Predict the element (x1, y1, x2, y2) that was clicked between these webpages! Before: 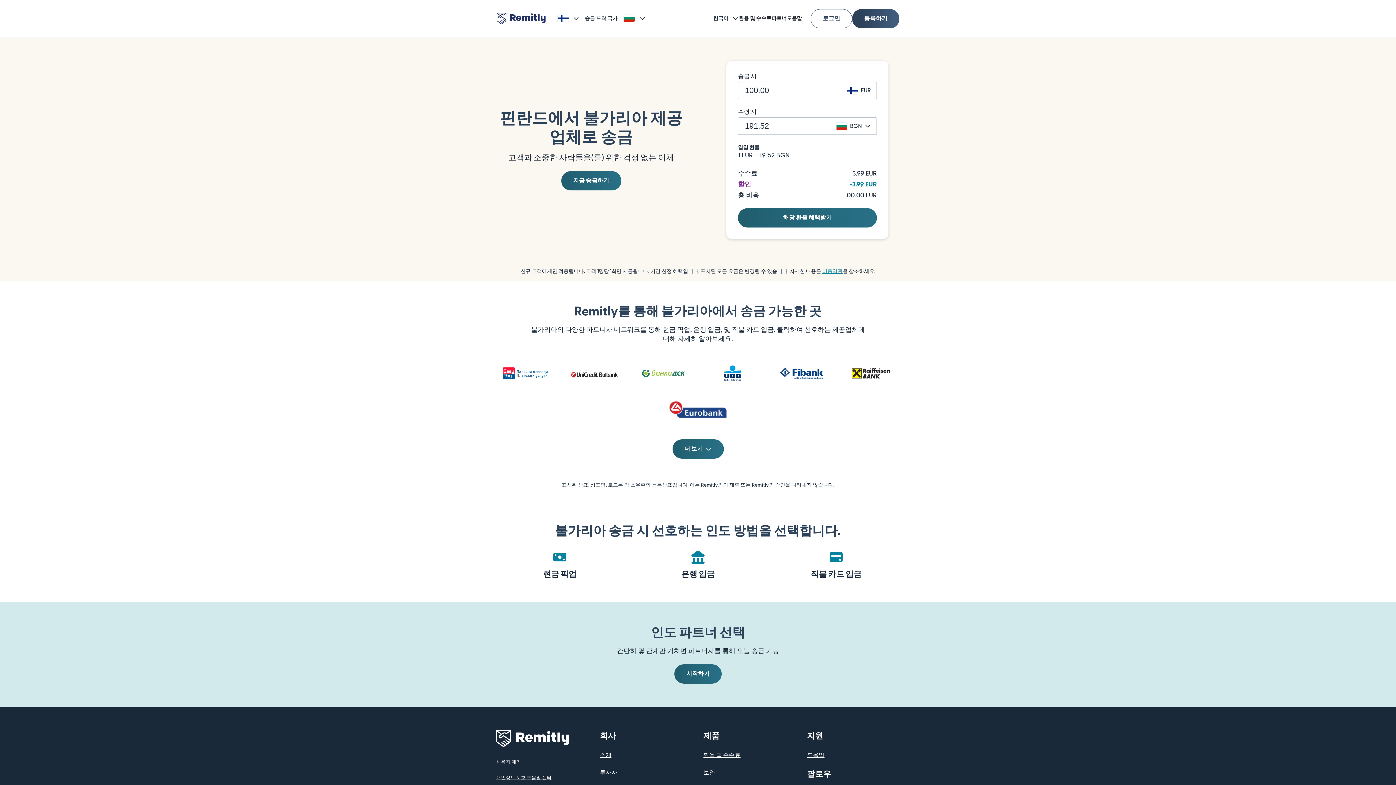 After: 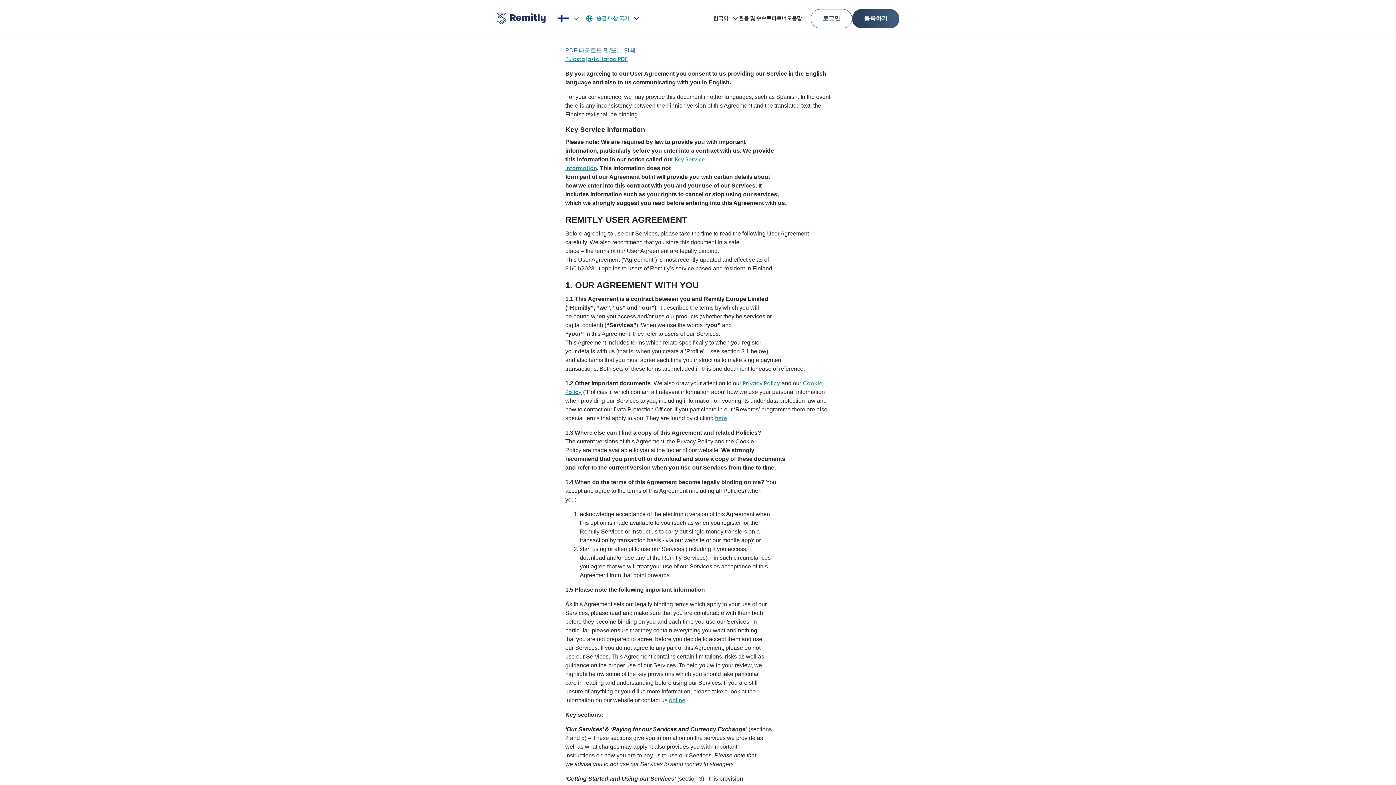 Action: label: 사용자 계약 bbox: (496, 760, 521, 764)